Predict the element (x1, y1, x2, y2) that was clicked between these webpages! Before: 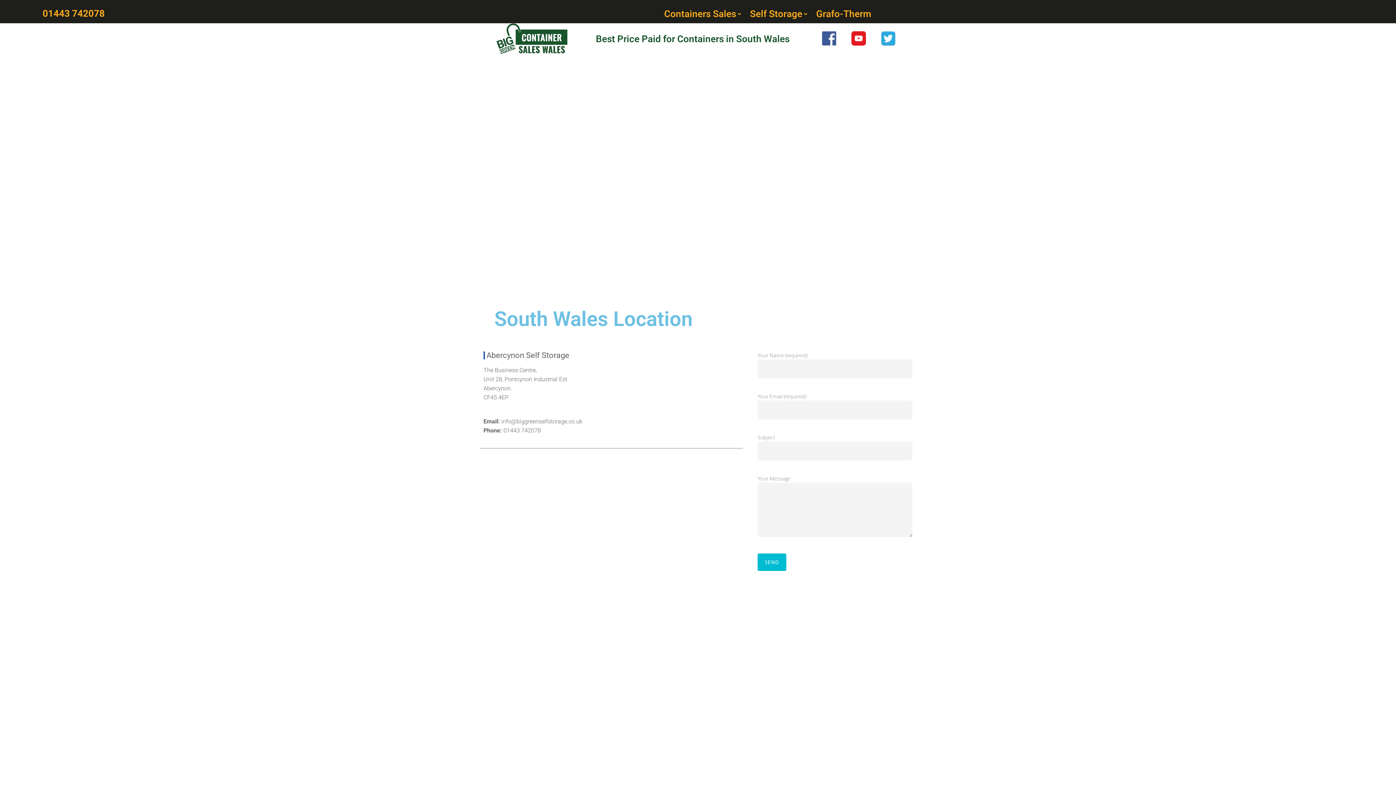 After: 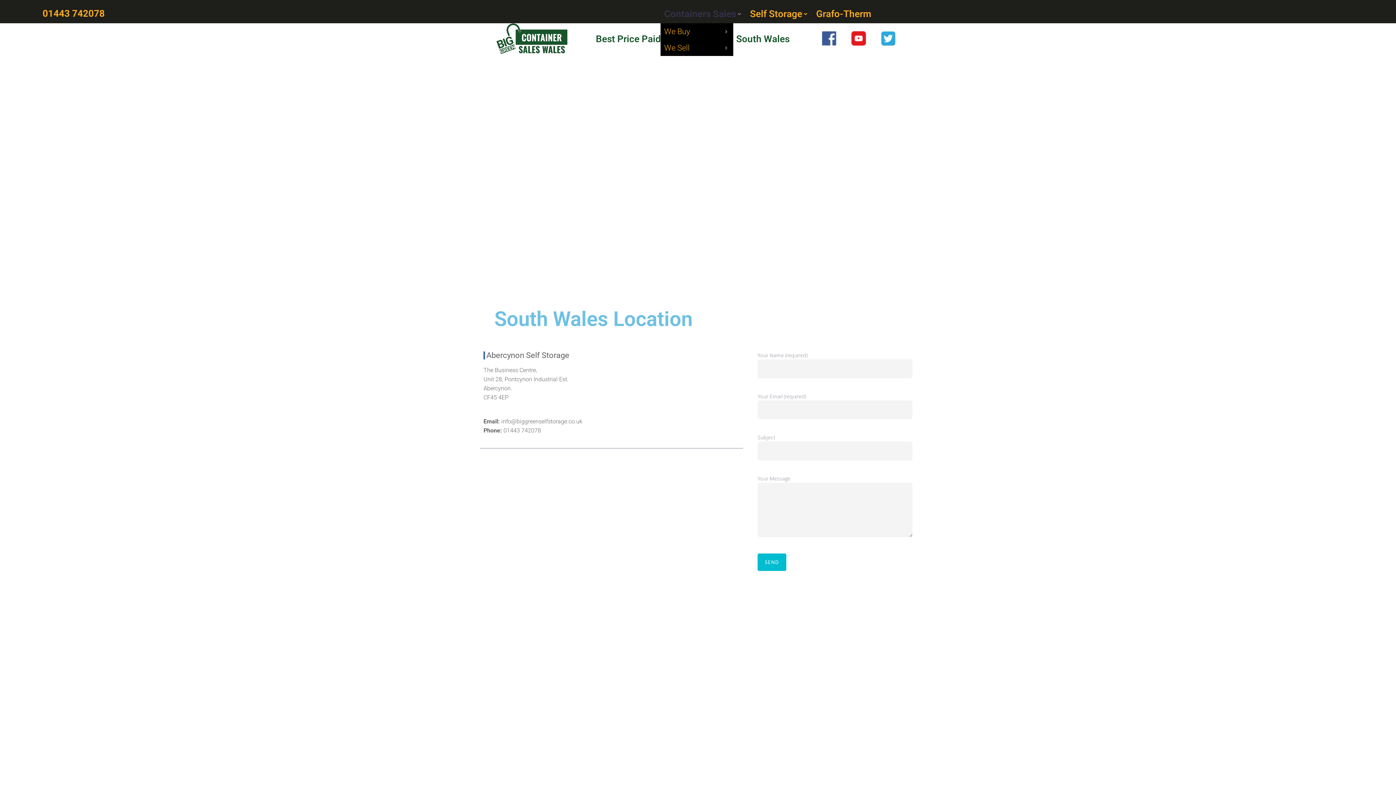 Action: bbox: (664, 6, 736, 21) label: Containers Sales